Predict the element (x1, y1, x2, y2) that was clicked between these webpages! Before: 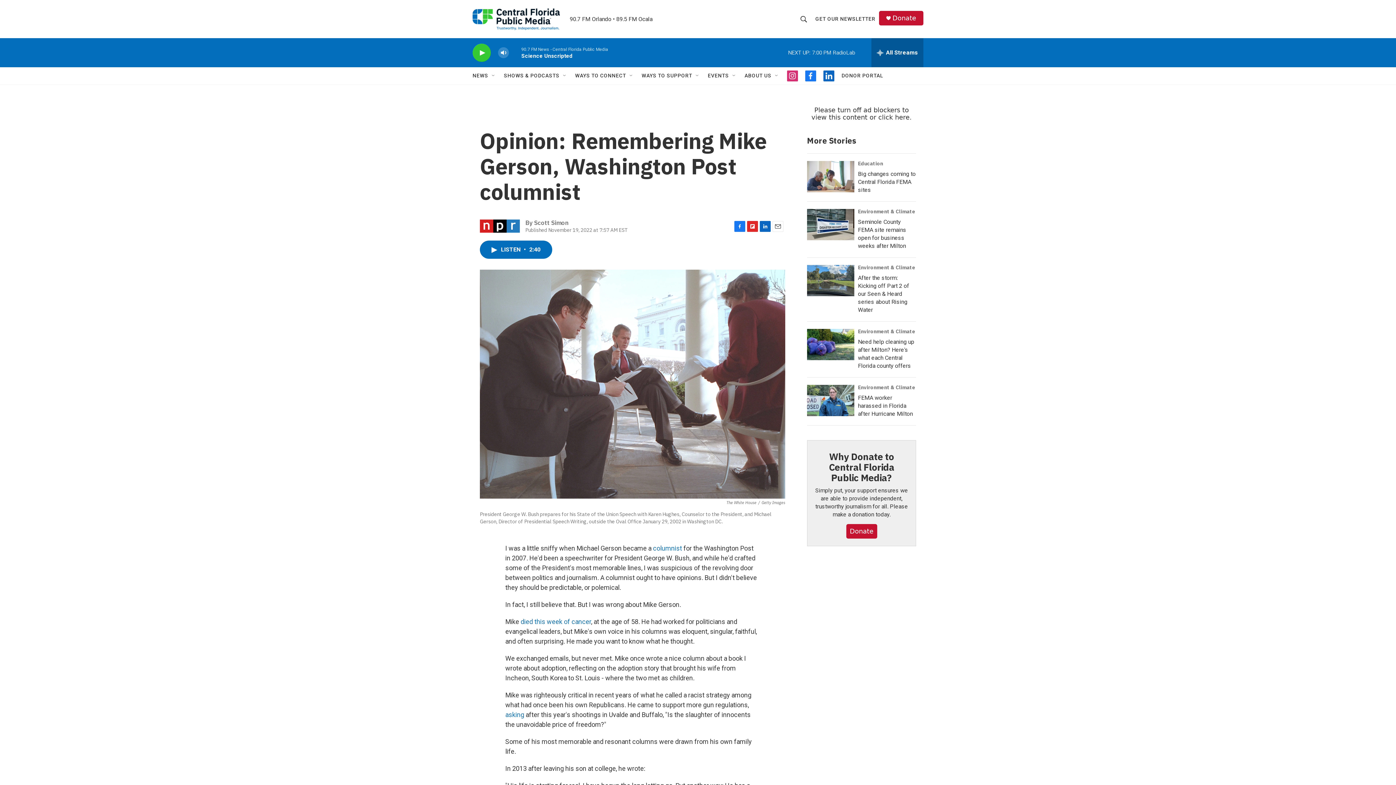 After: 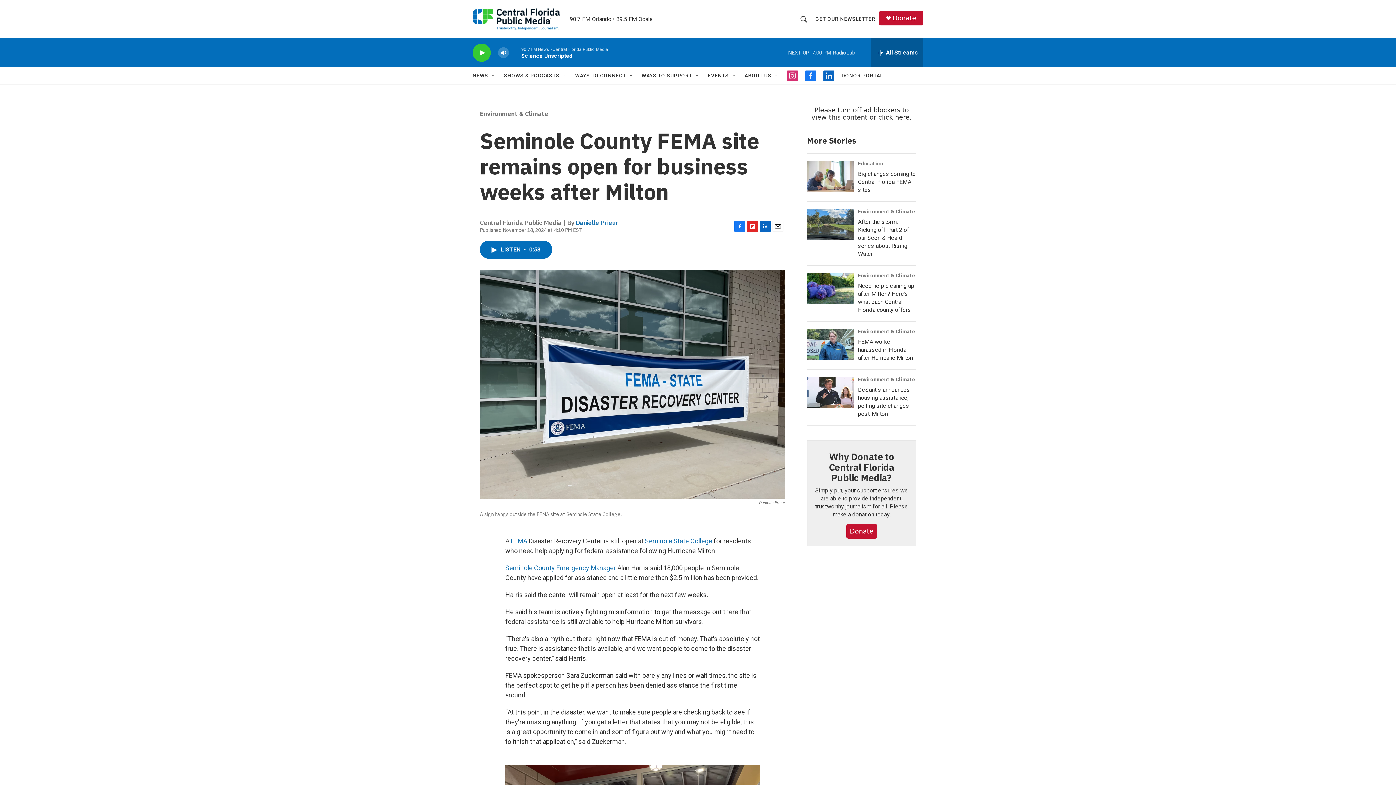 Action: label: Seminole County FEMA site remains open for business weeks after Milton bbox: (807, 209, 854, 240)